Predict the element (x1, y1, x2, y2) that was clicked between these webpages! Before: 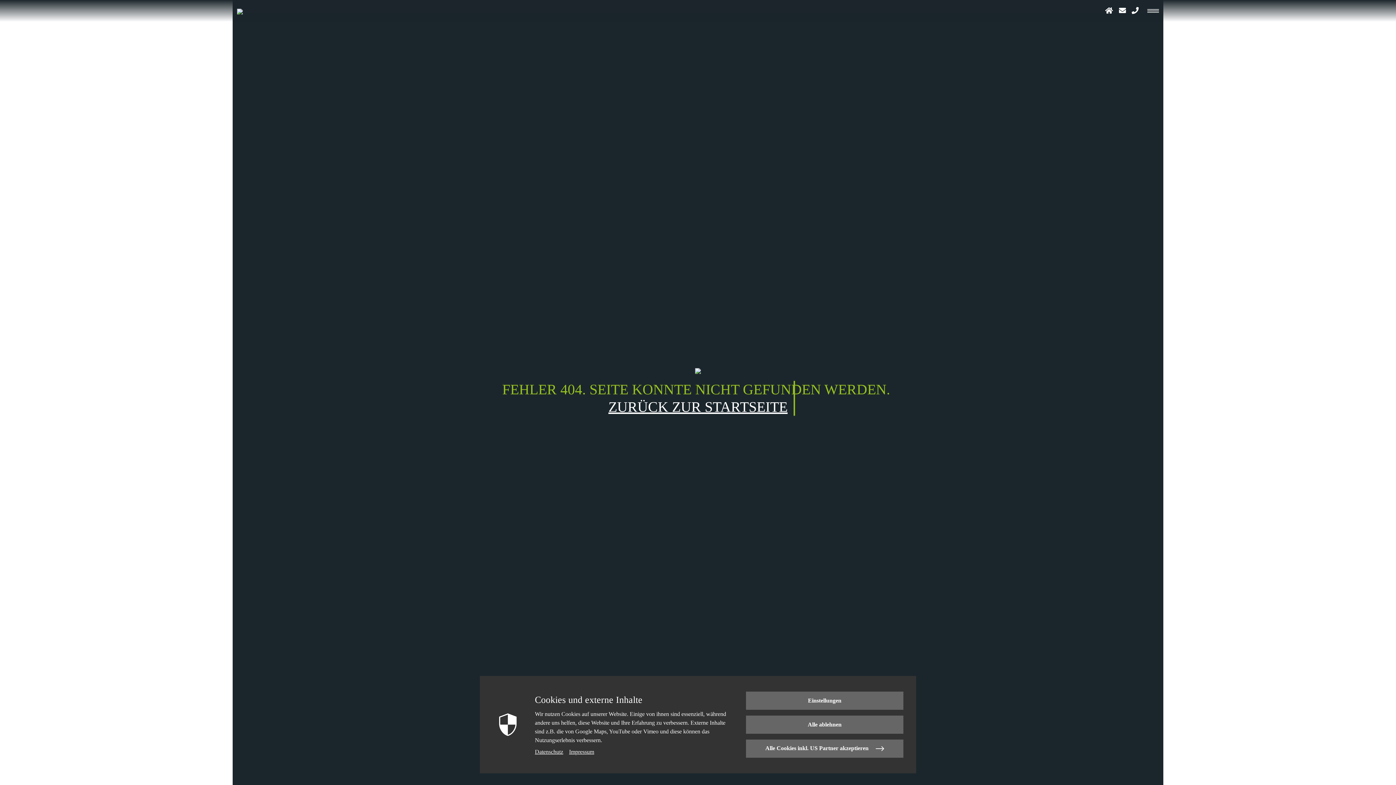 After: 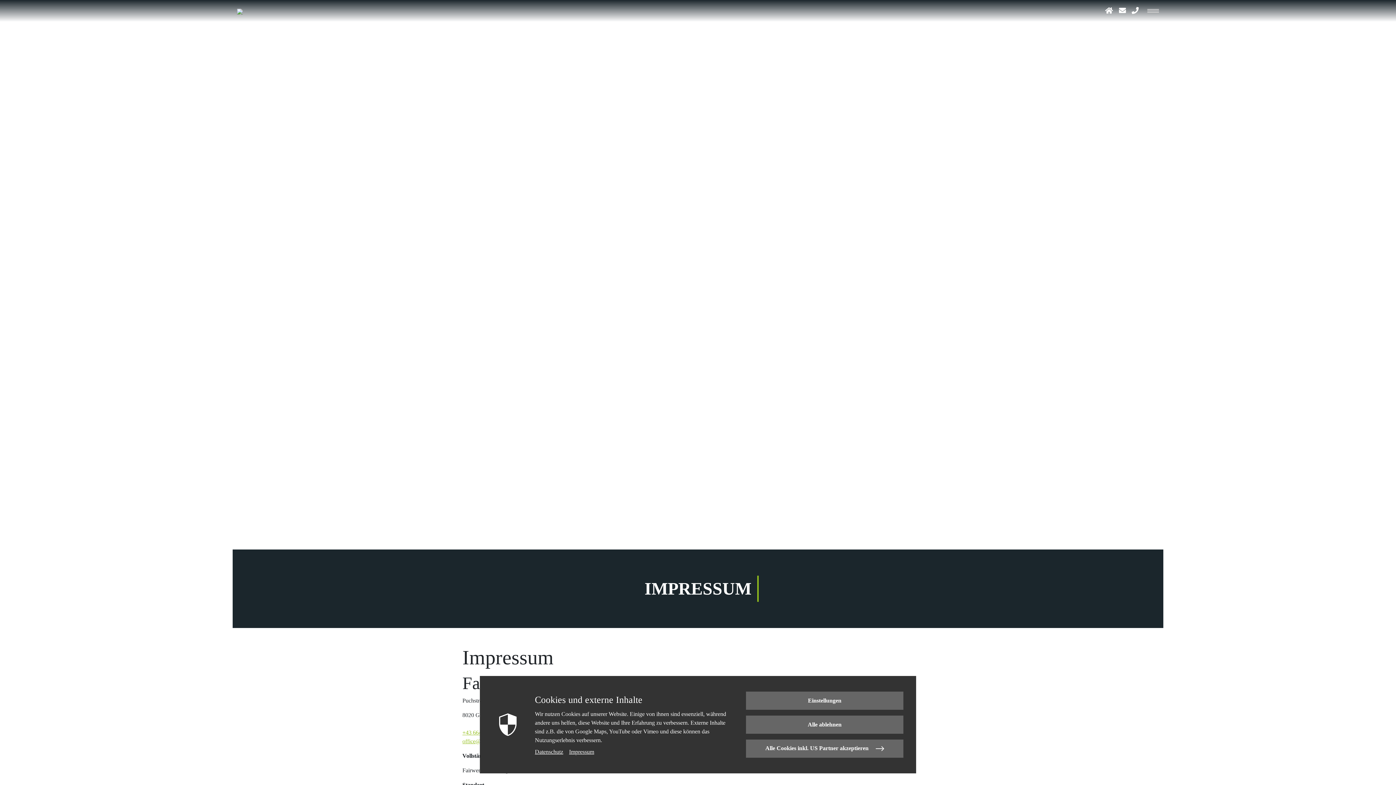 Action: label: Impressum bbox: (569, 747, 594, 756)